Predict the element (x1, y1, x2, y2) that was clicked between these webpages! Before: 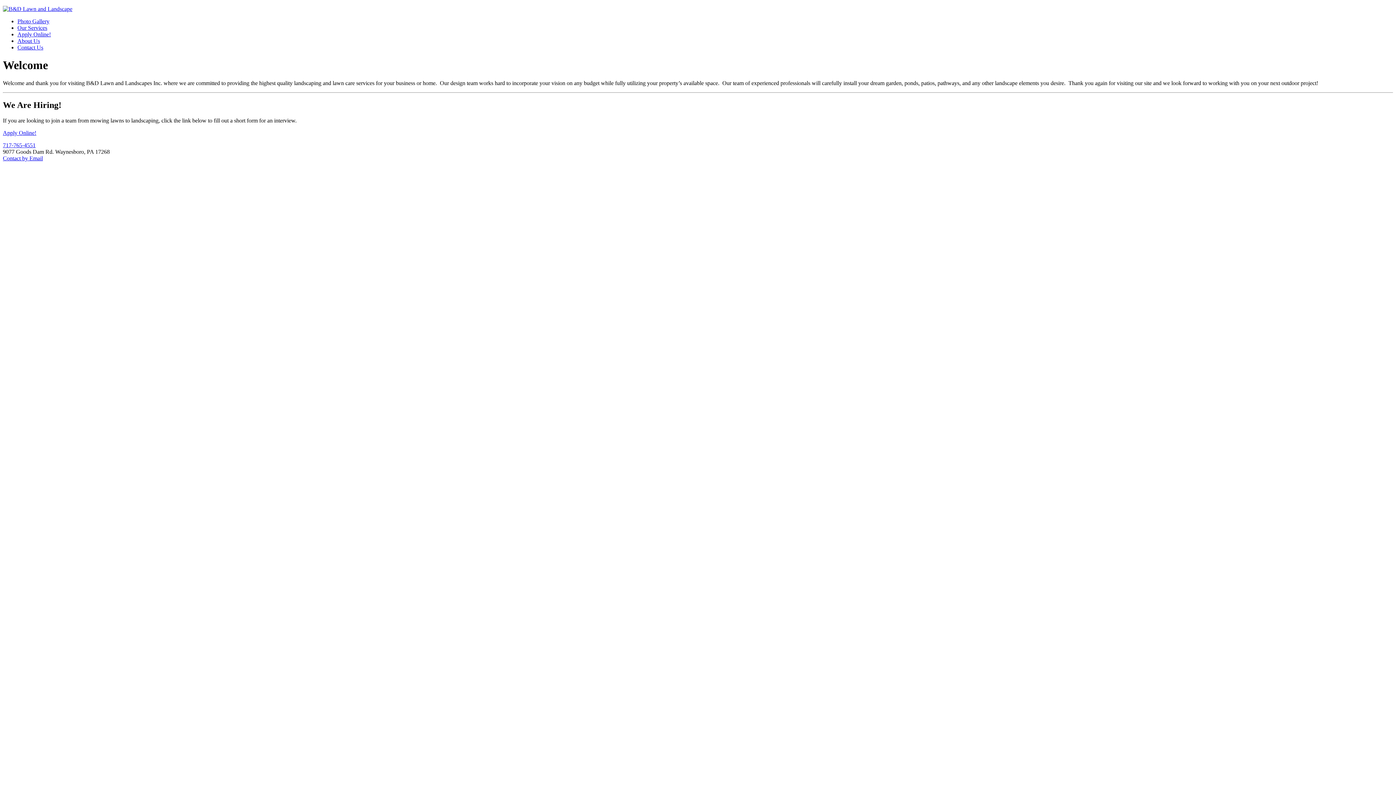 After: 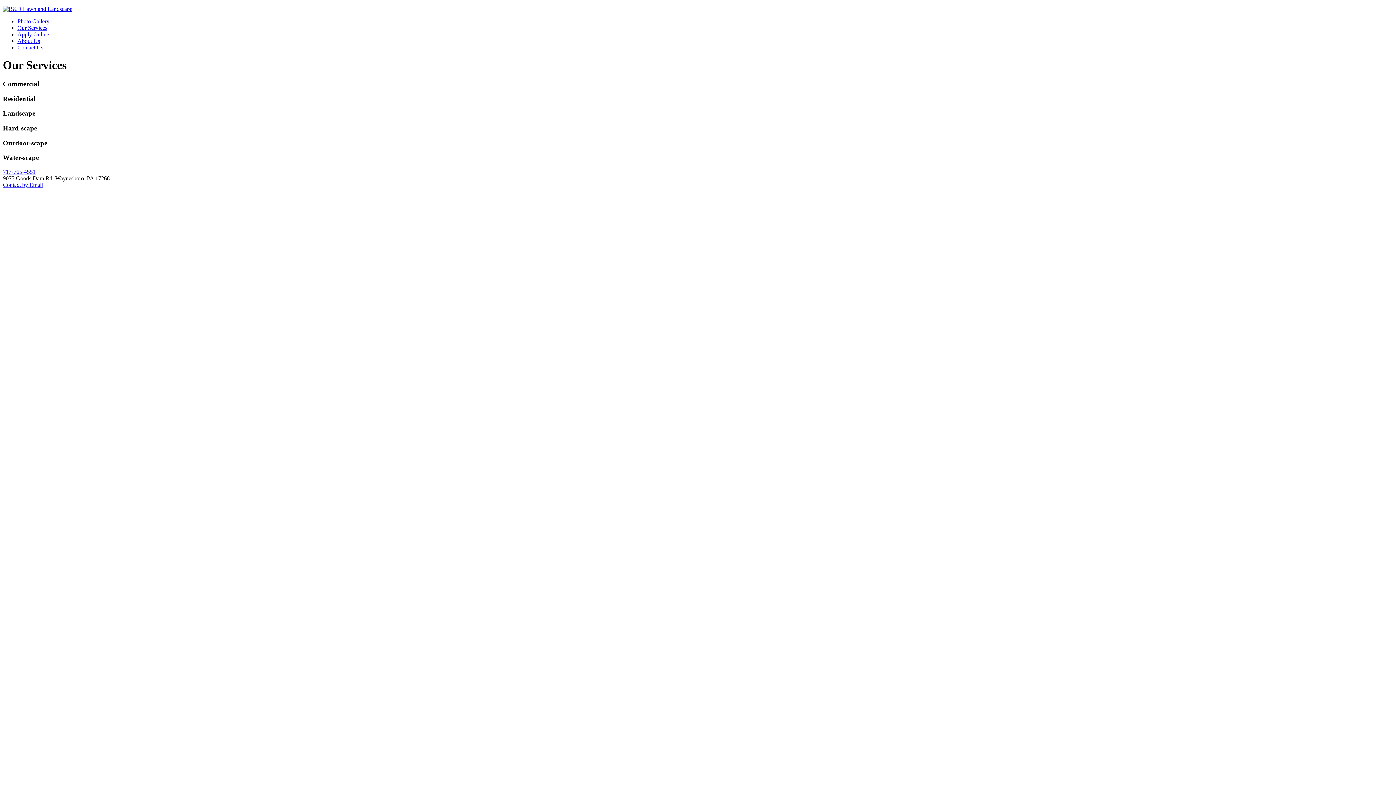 Action: label: Our Services bbox: (17, 24, 47, 30)